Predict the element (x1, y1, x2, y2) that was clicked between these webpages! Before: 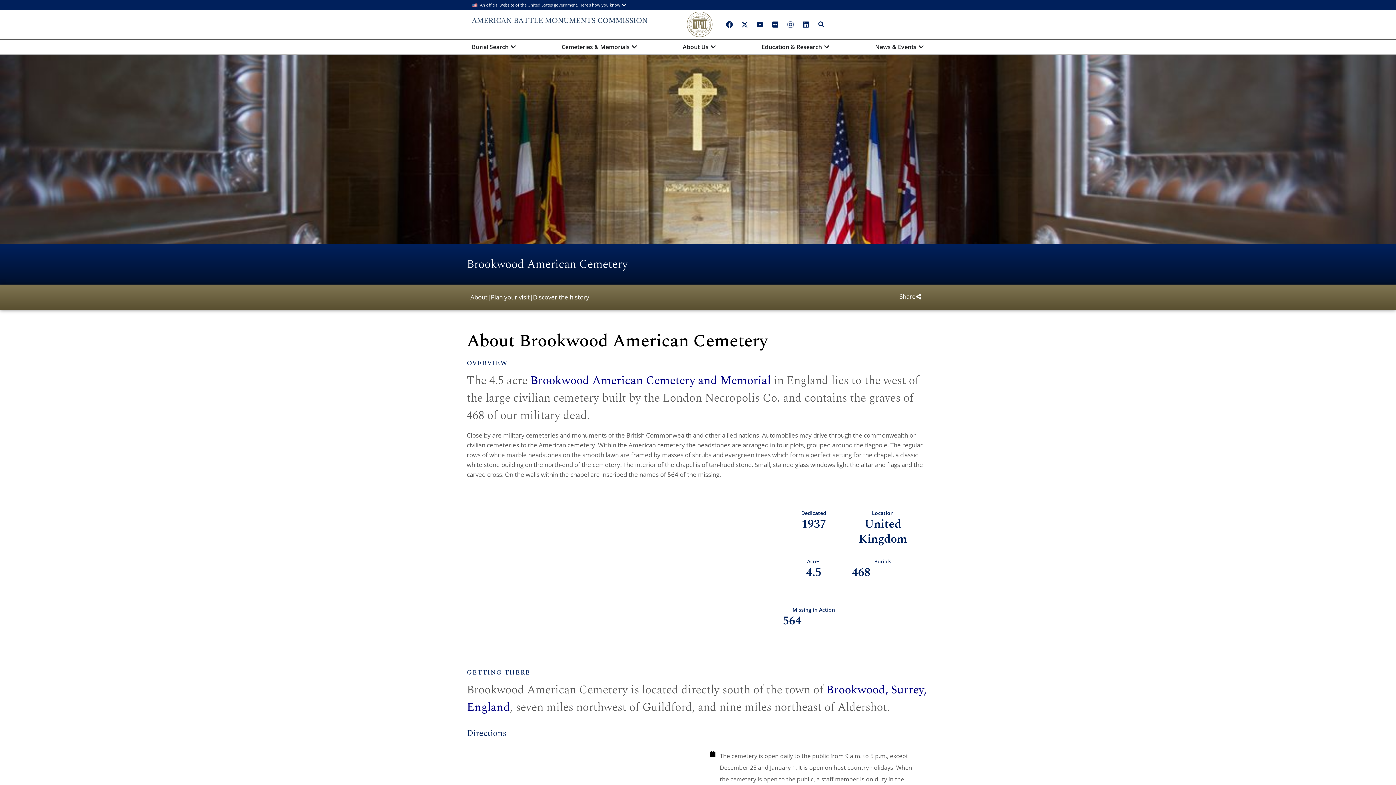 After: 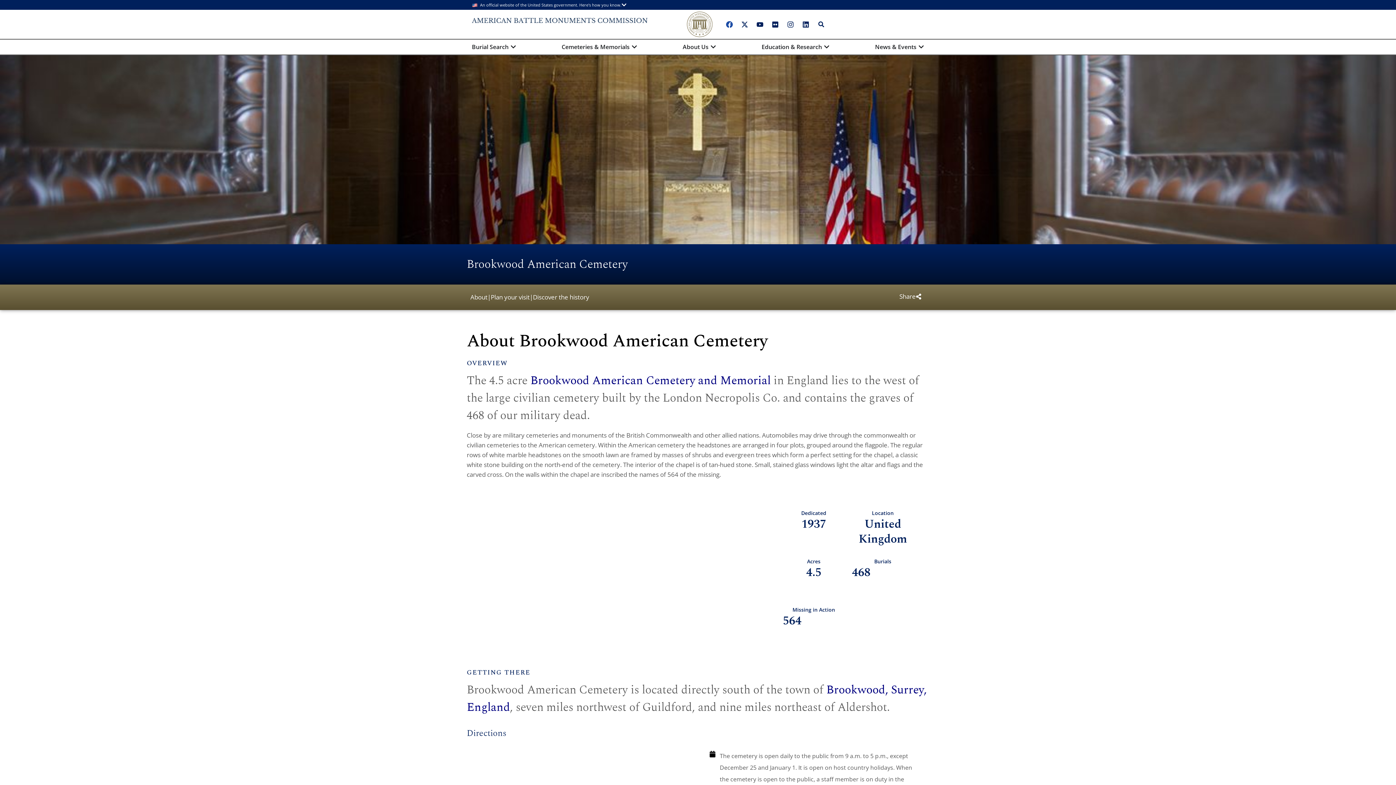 Action: label: "Facebook" bbox: (722, 17, 736, 31)